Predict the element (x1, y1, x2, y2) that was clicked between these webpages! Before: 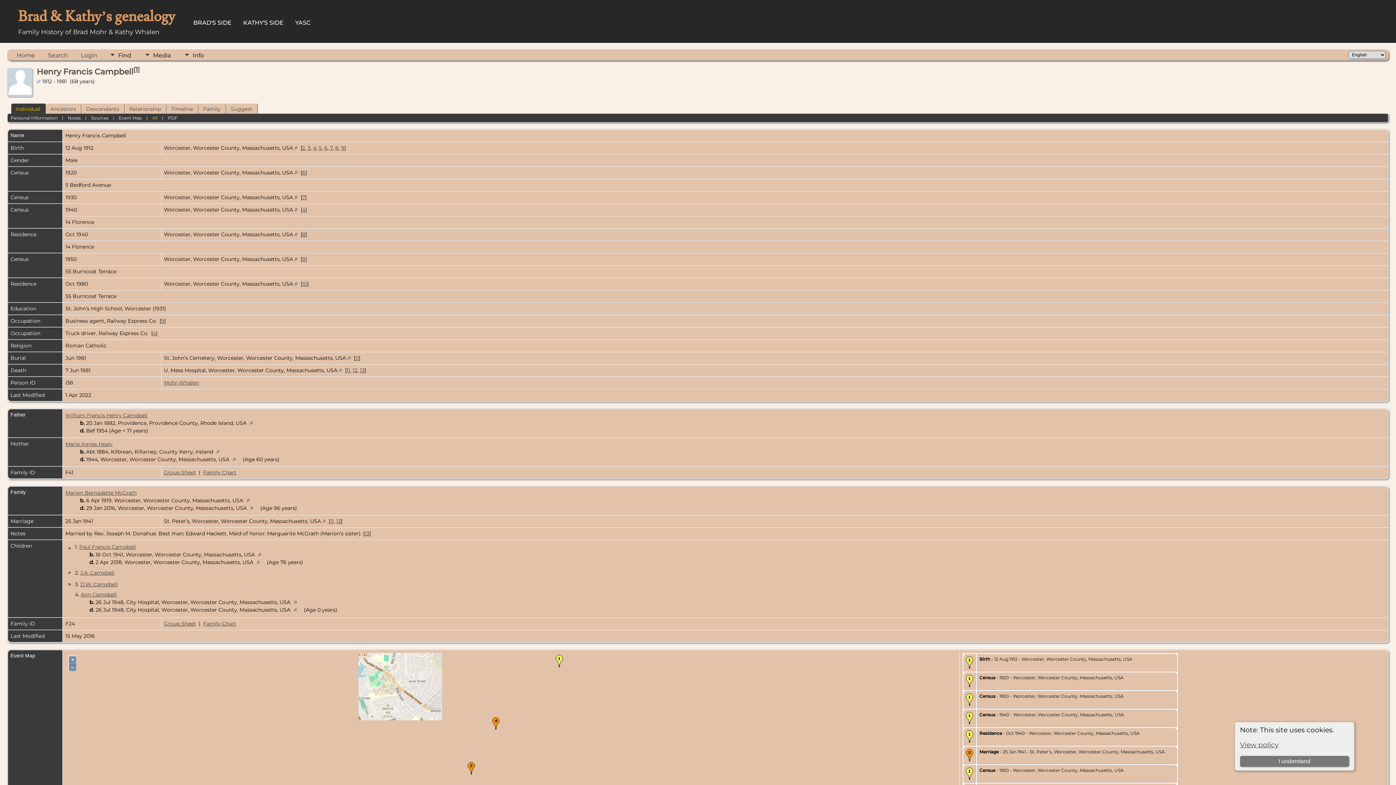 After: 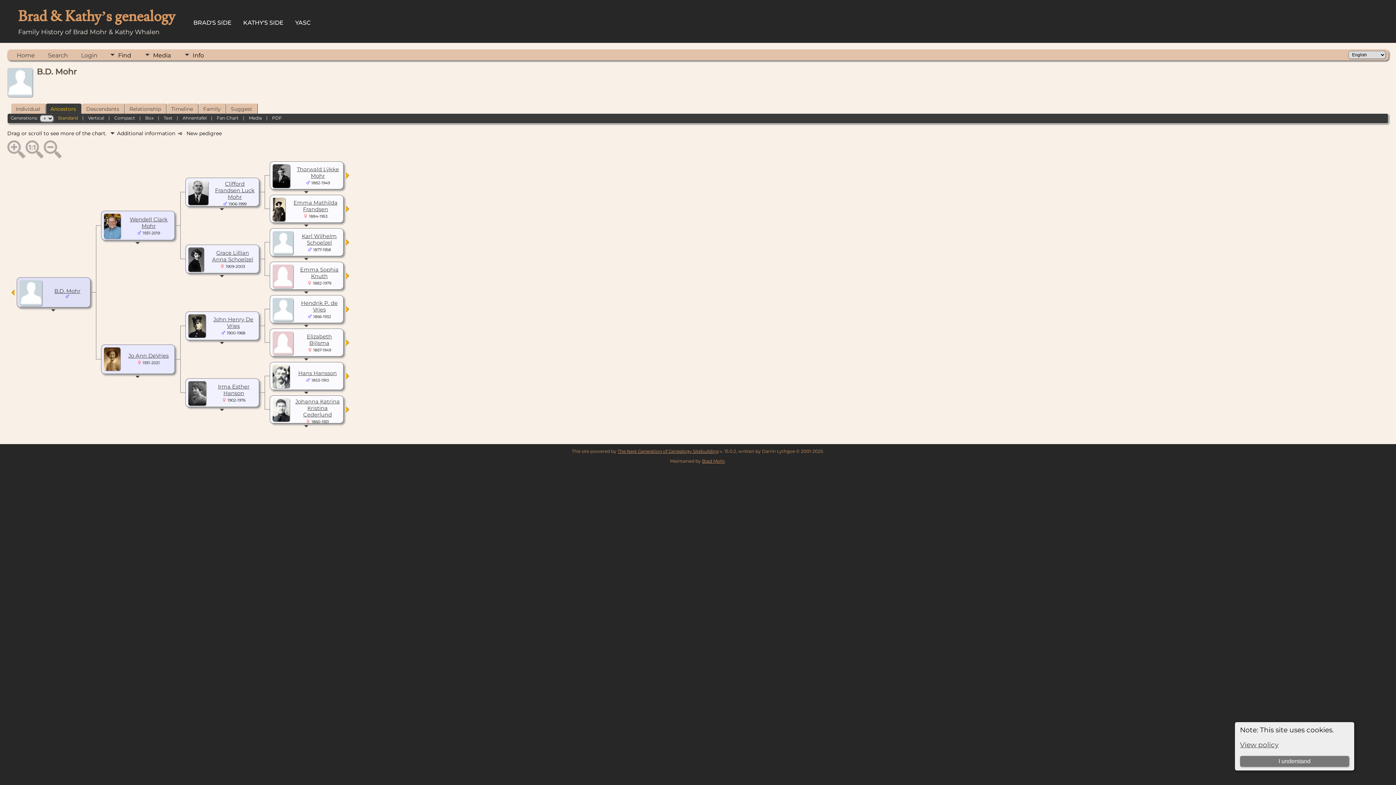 Action: bbox: (187, 16, 237, 29) label: BRAD'S SIDE